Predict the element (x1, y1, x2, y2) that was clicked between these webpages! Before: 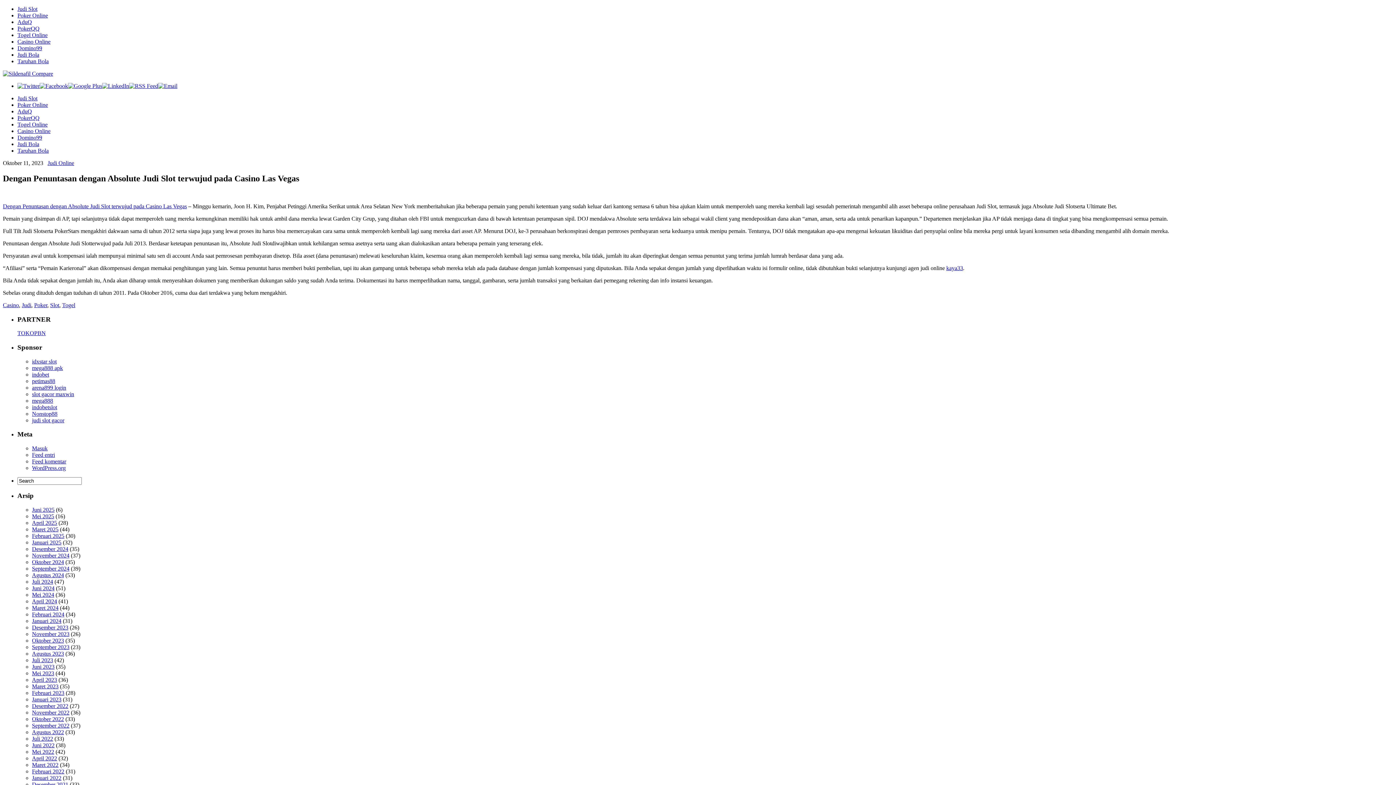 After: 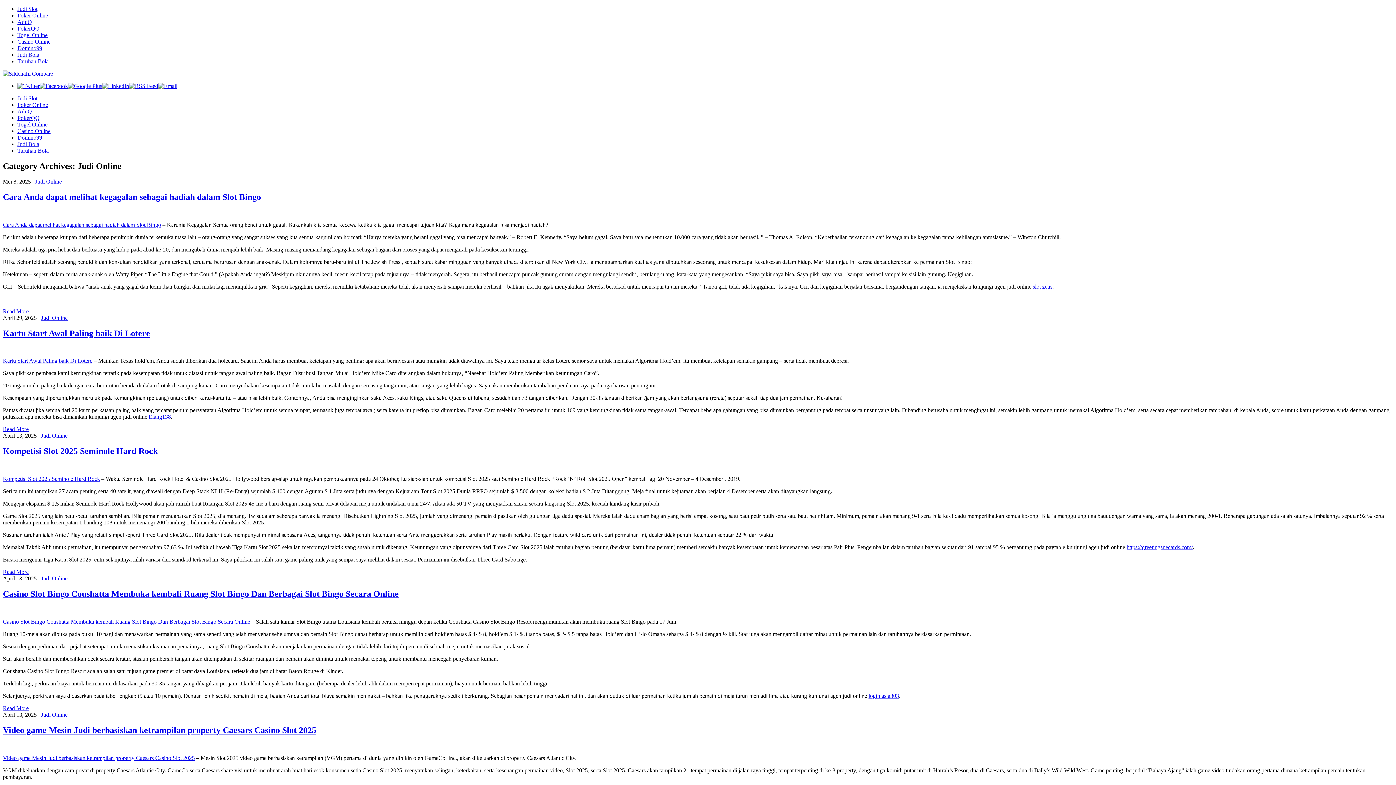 Action: bbox: (47, 160, 74, 166) label: Judi Online